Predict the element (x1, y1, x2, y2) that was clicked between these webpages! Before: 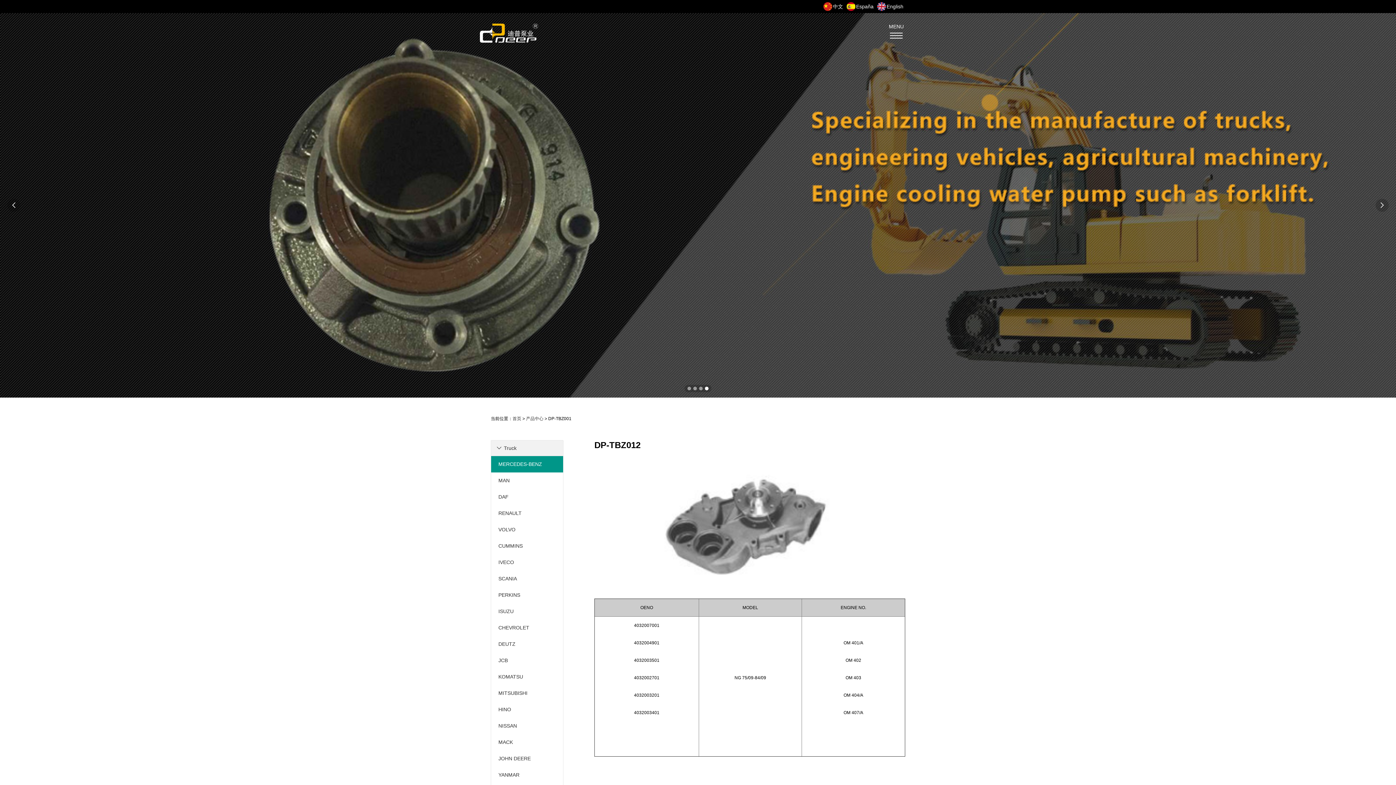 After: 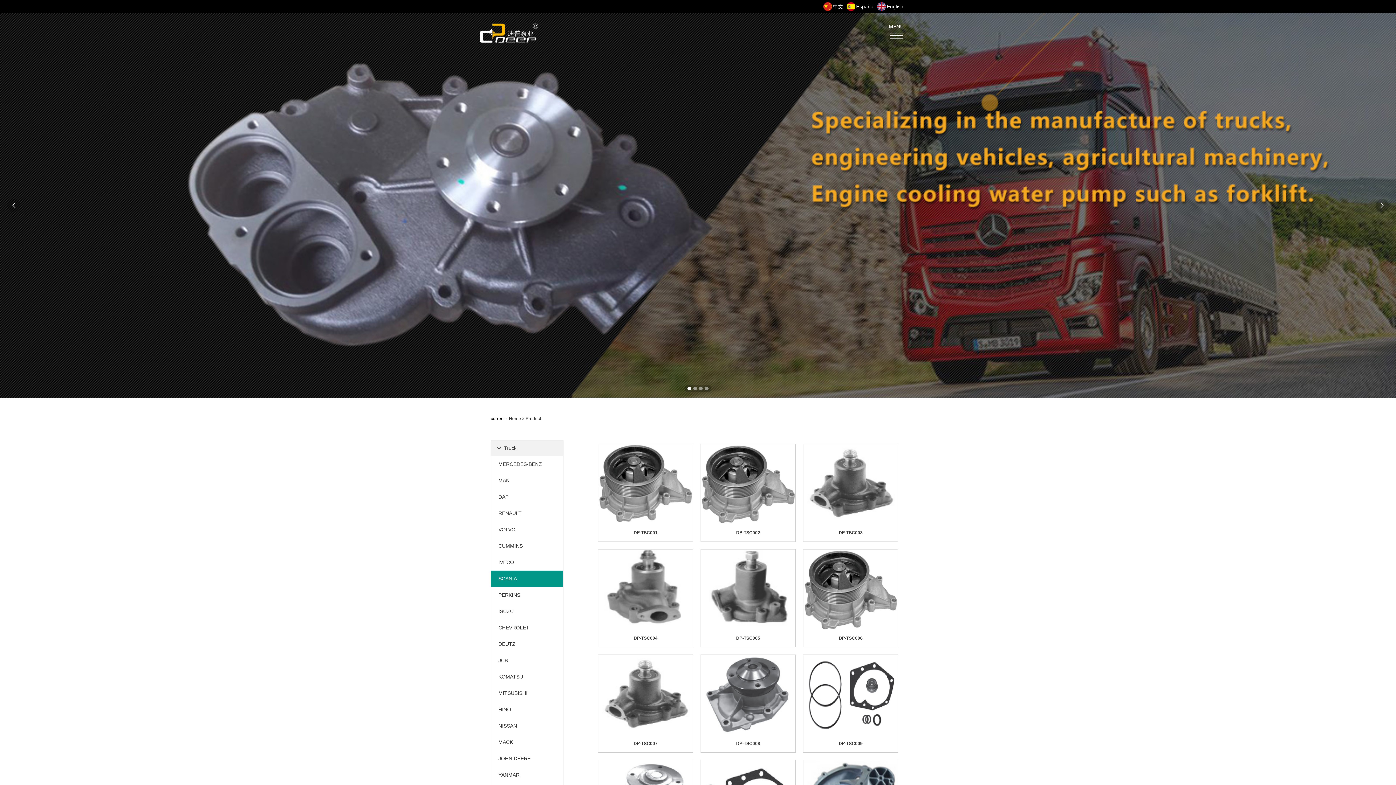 Action: label: SCANIA bbox: (491, 570, 563, 587)